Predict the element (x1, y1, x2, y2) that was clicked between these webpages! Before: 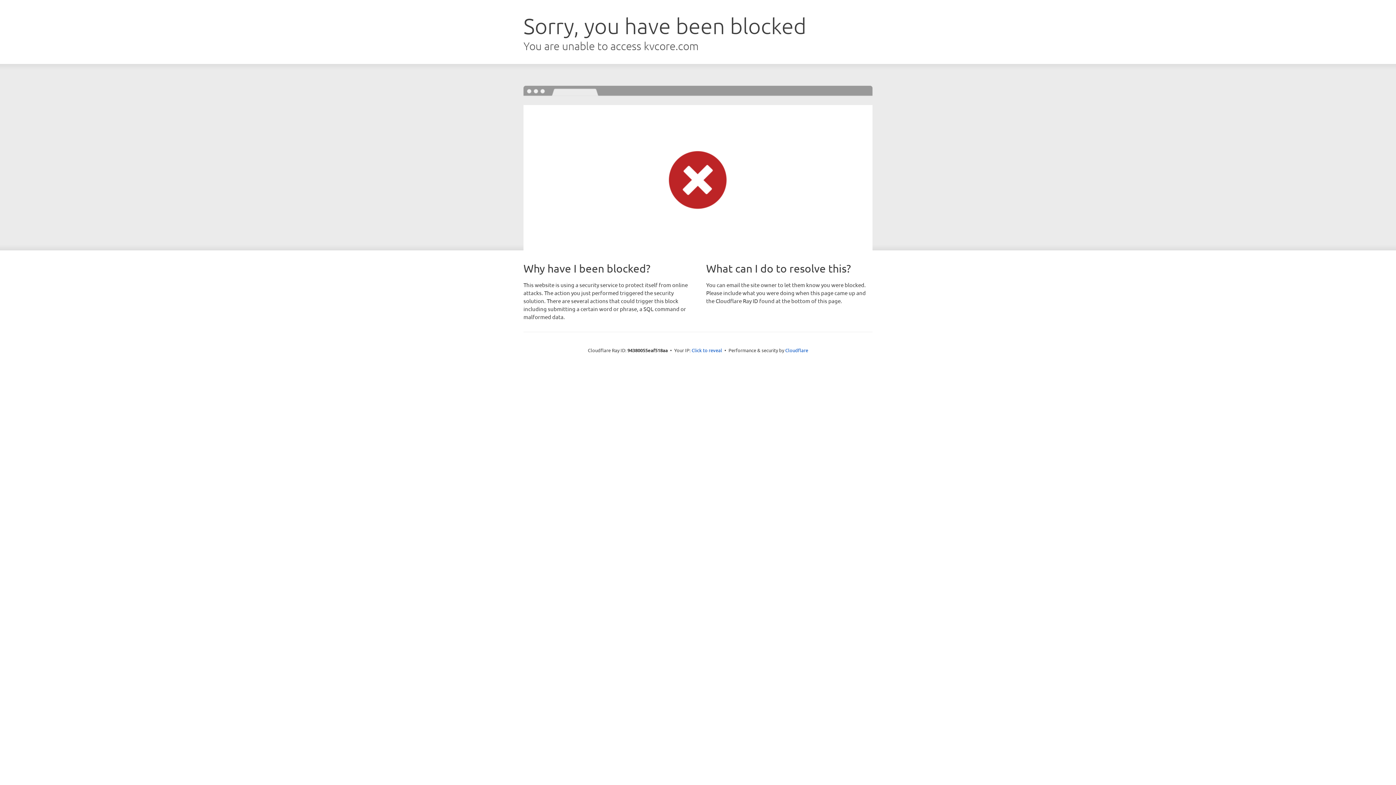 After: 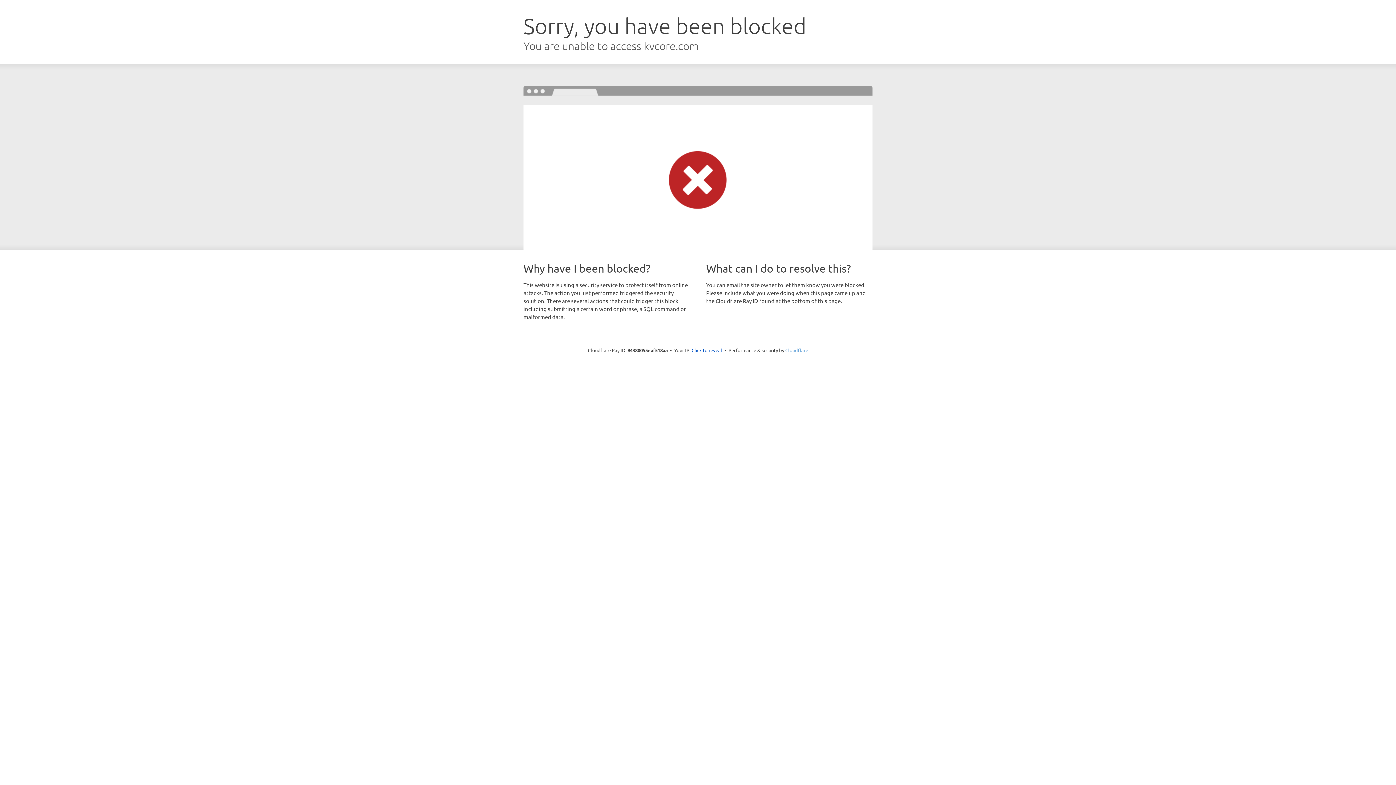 Action: label: Cloudflare bbox: (785, 347, 808, 353)